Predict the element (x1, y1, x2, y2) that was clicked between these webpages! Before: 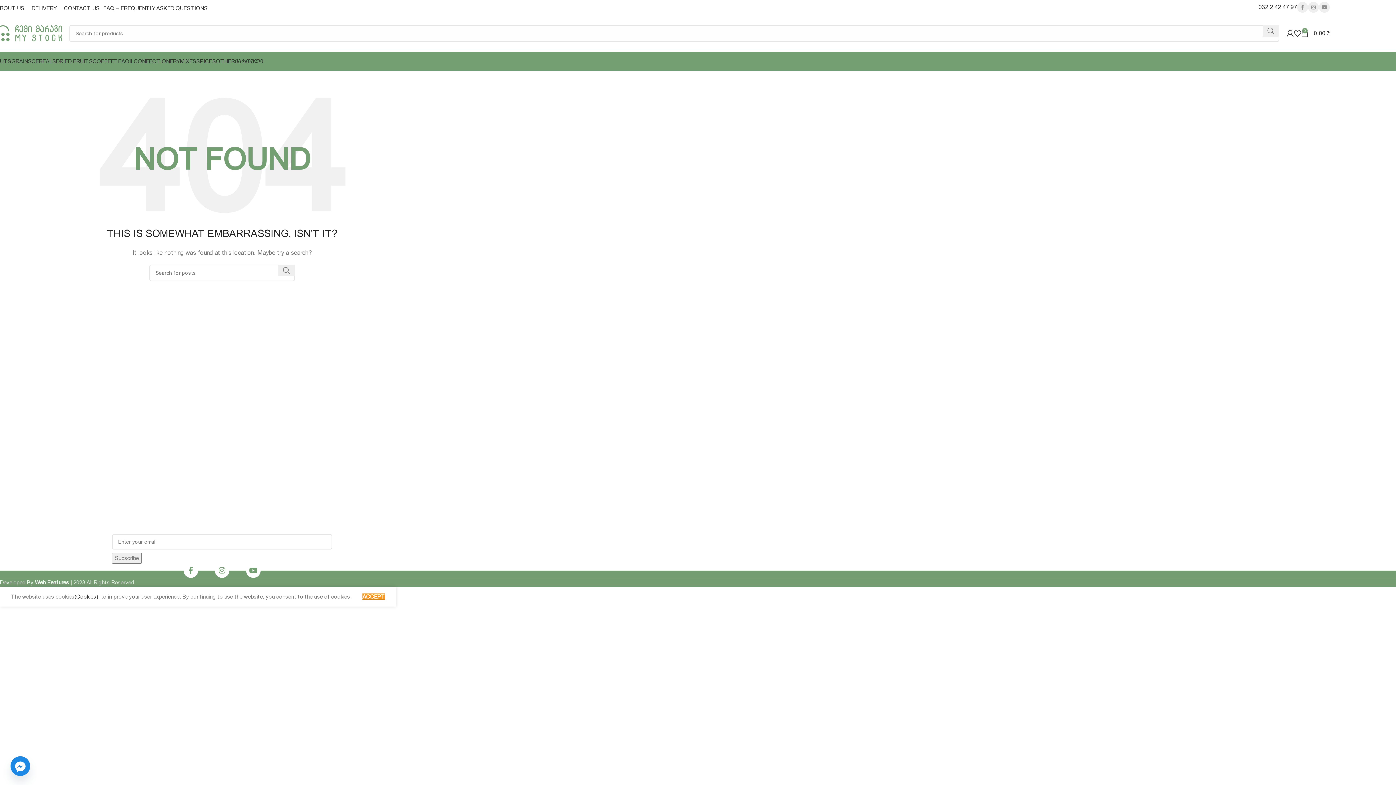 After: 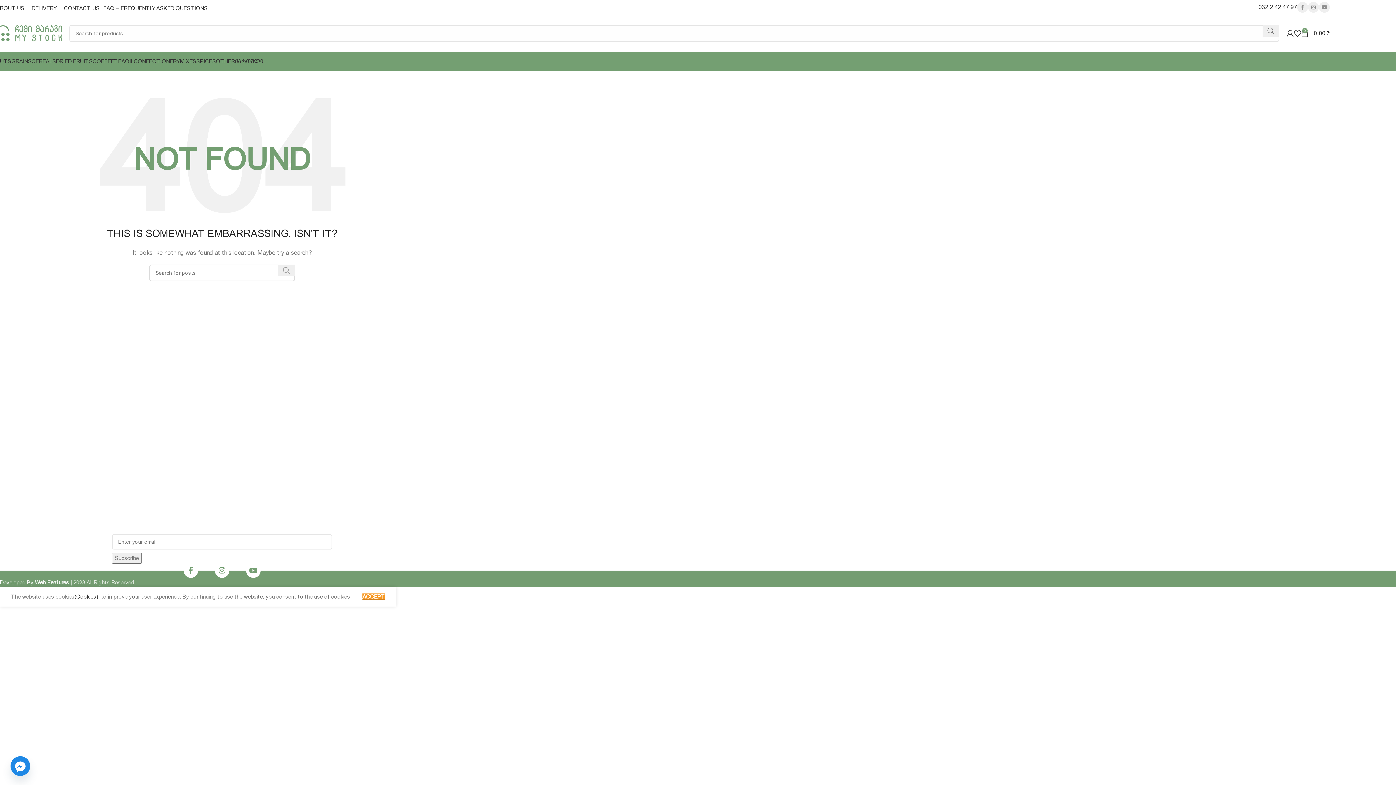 Action: label: Search  bbox: (278, 264, 294, 276)